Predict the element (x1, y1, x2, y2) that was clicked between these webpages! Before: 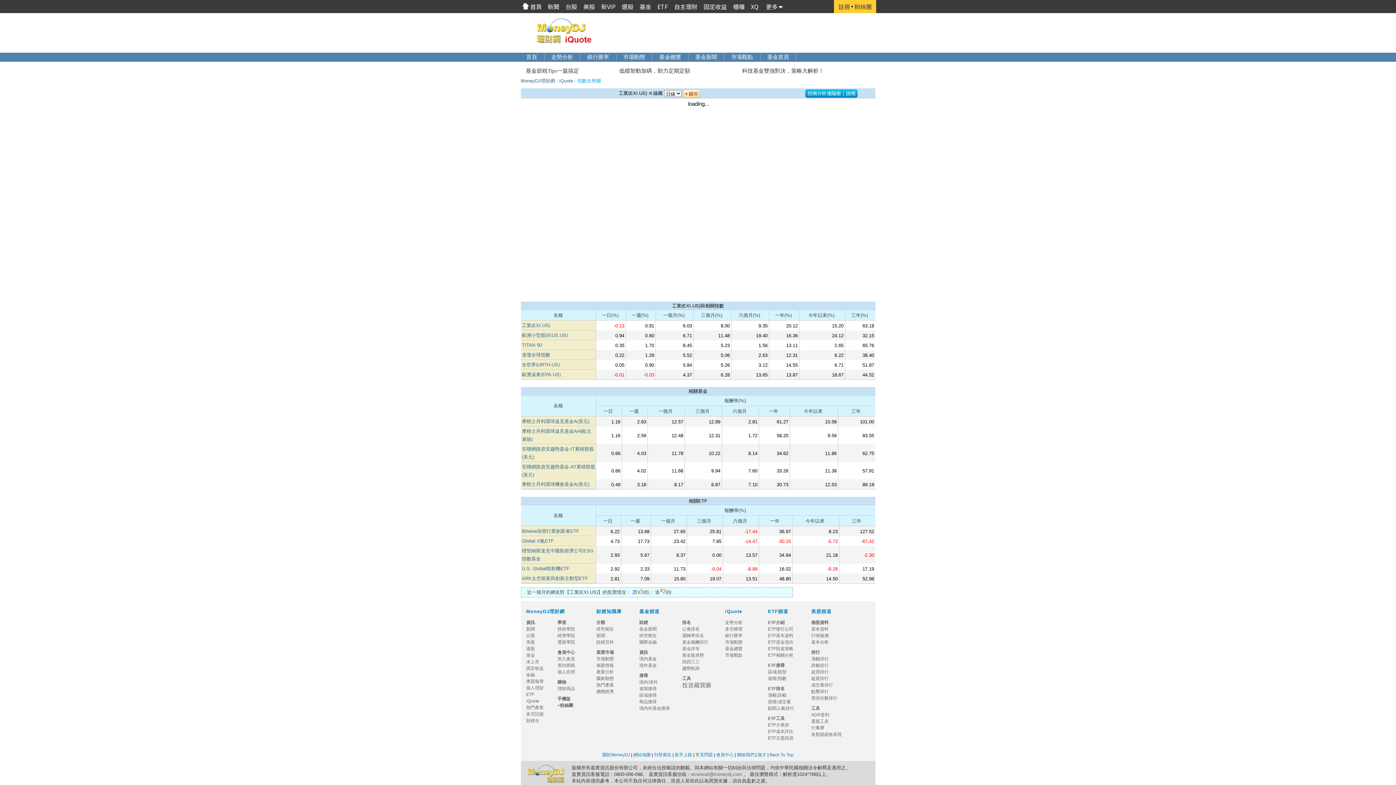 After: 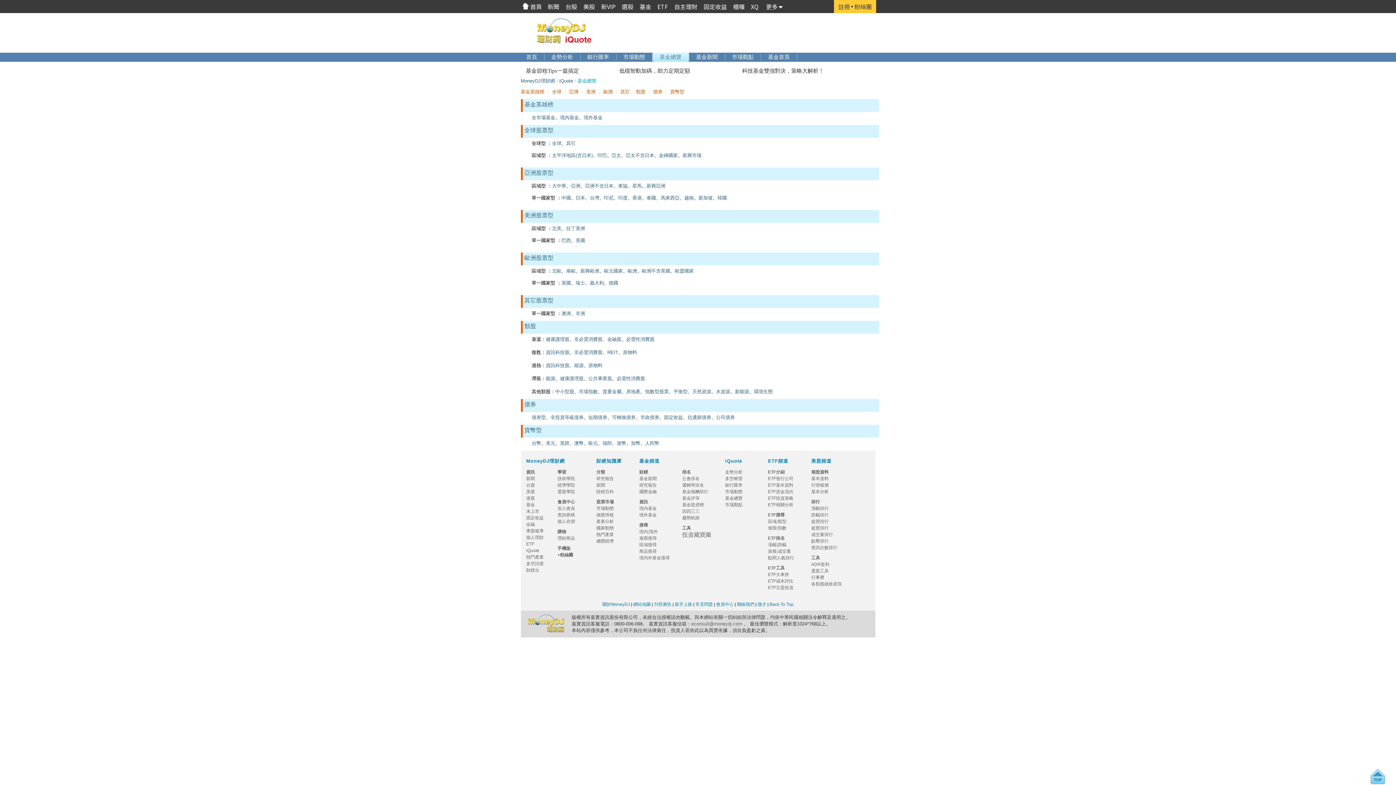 Action: bbox: (725, 646, 742, 651) label: 基金總覽